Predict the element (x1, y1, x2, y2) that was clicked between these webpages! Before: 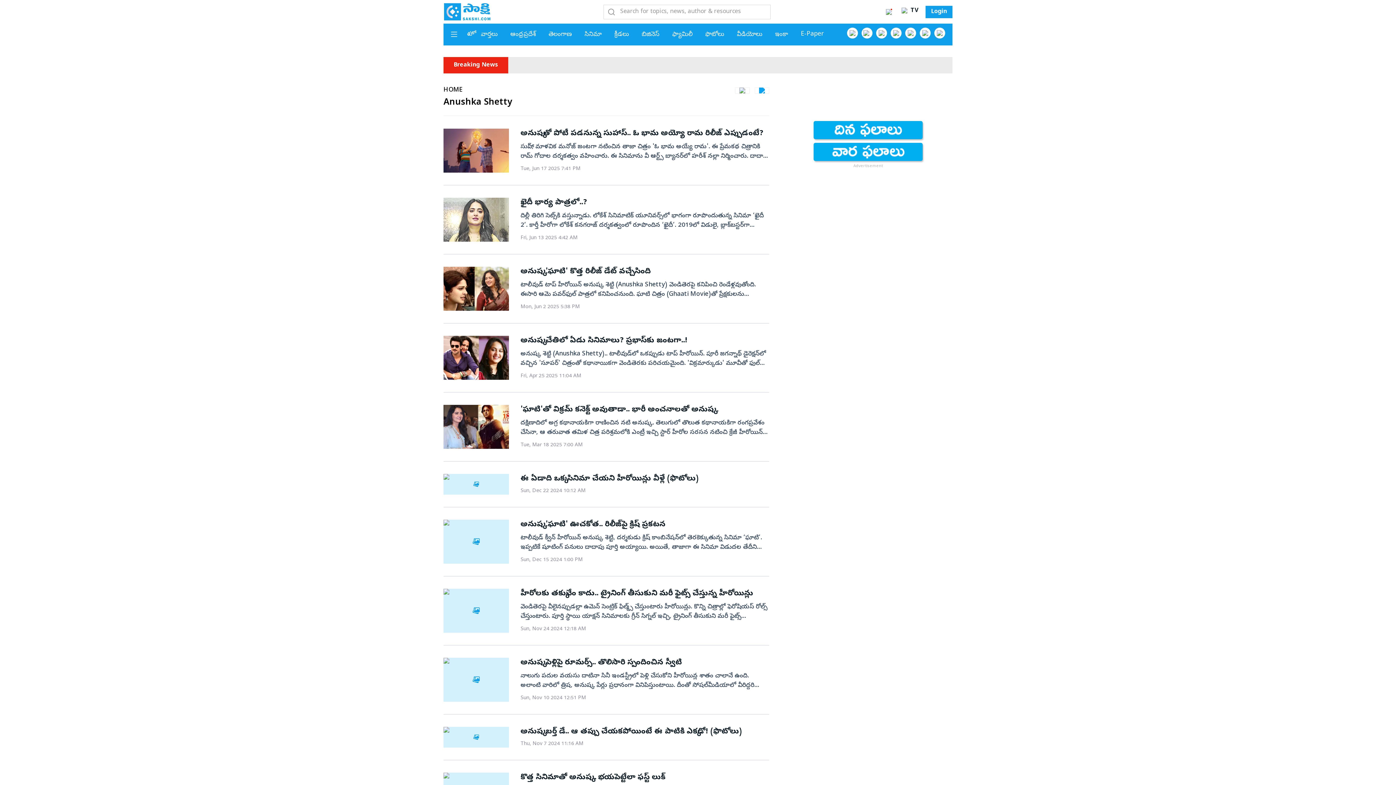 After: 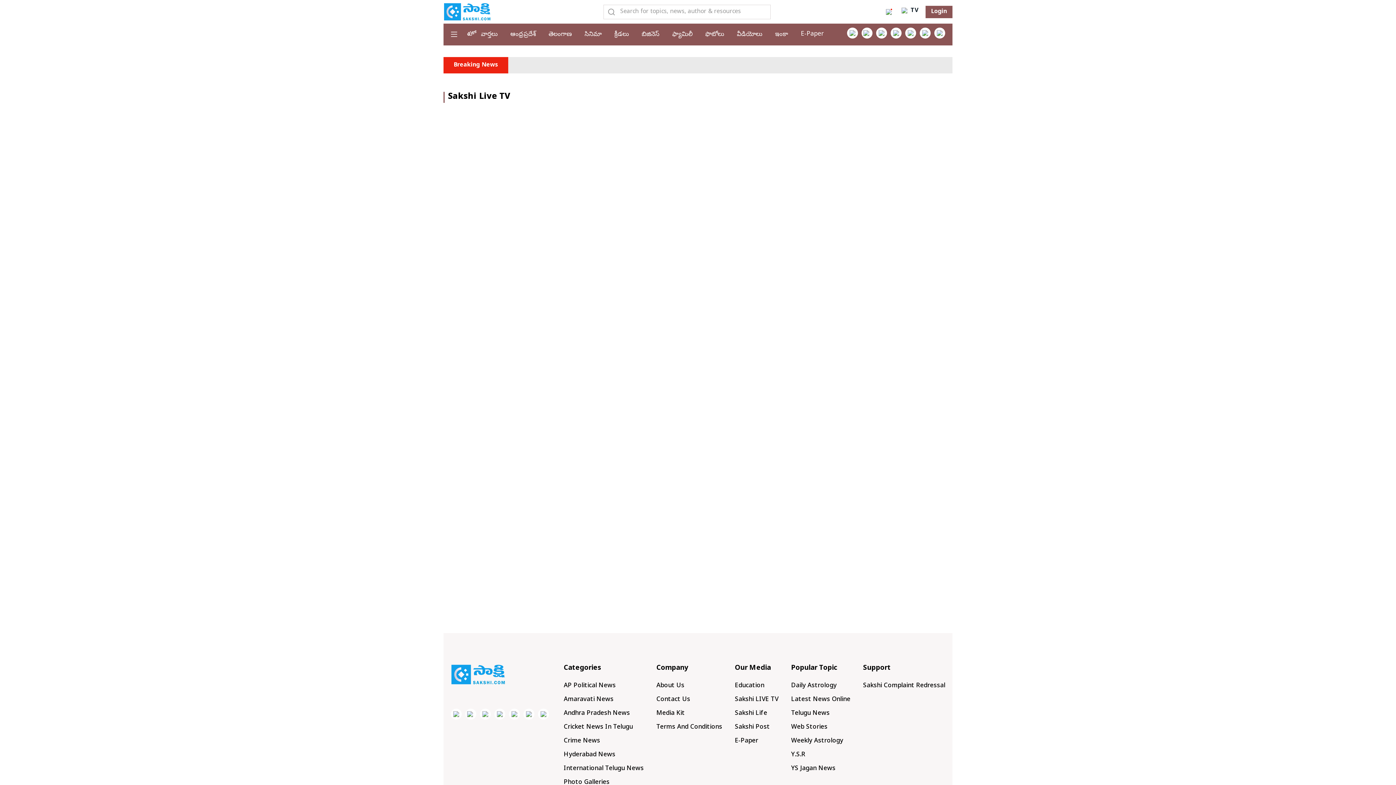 Action: label: Live TV bbox: (901, 6, 918, 14)